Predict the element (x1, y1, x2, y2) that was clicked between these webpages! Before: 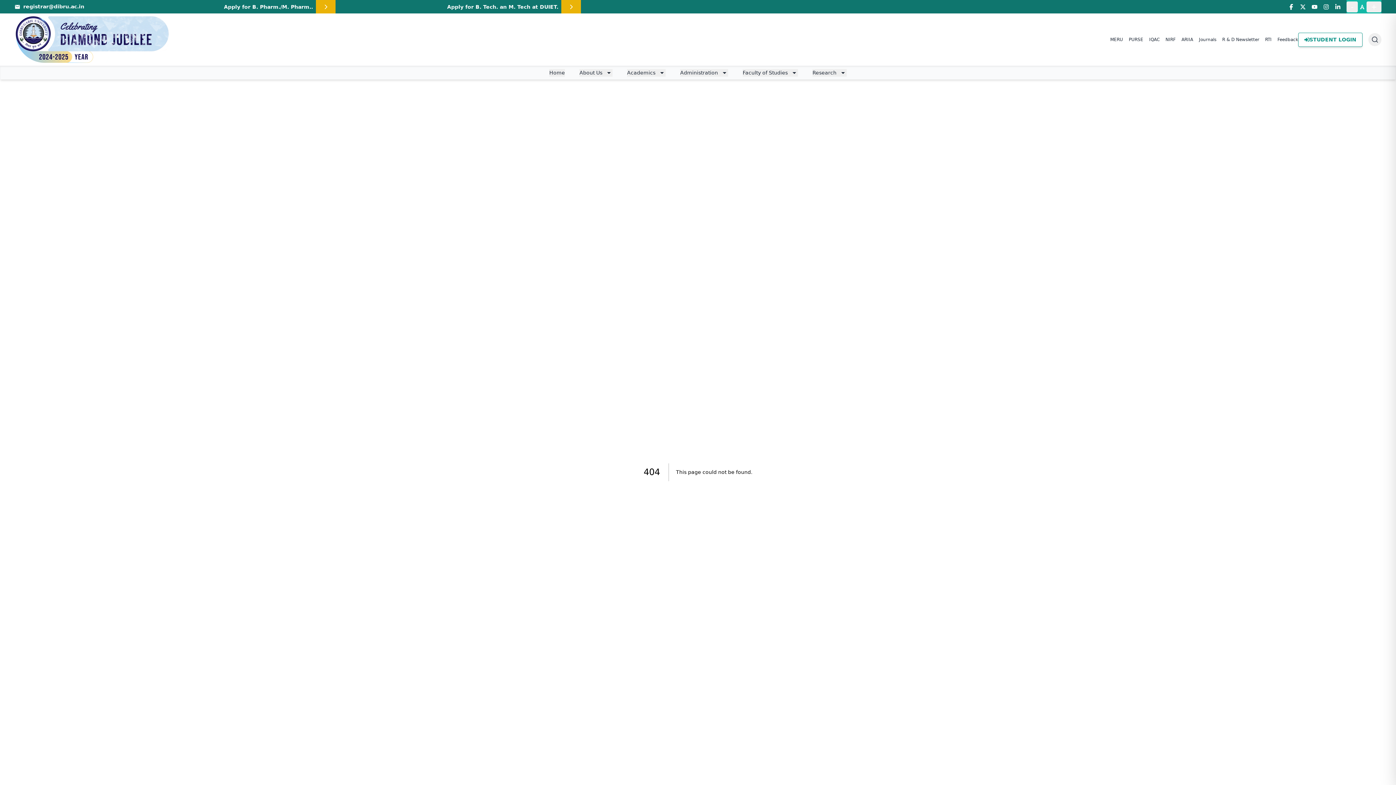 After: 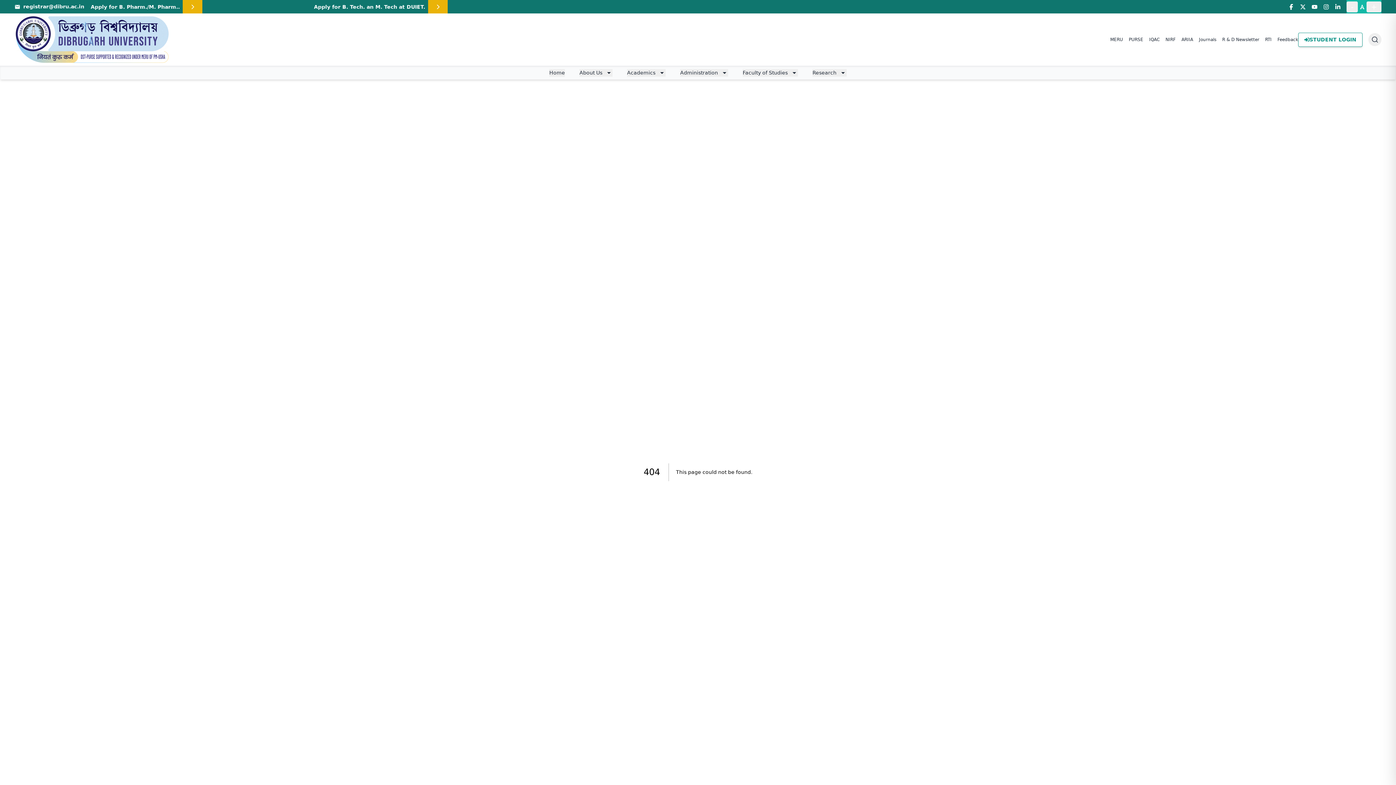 Action: label: registrar@dibru.ac.in bbox: (14, 0, 84, 13)